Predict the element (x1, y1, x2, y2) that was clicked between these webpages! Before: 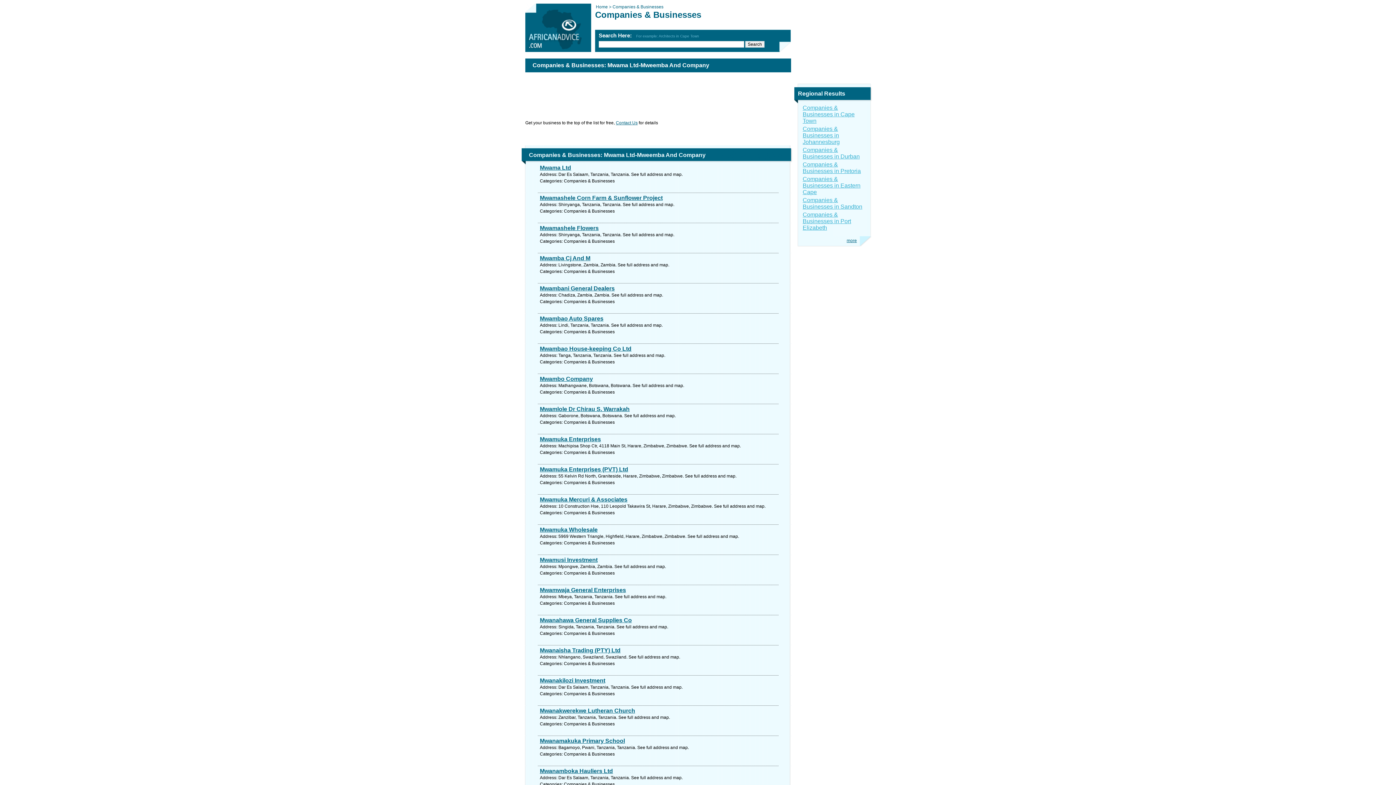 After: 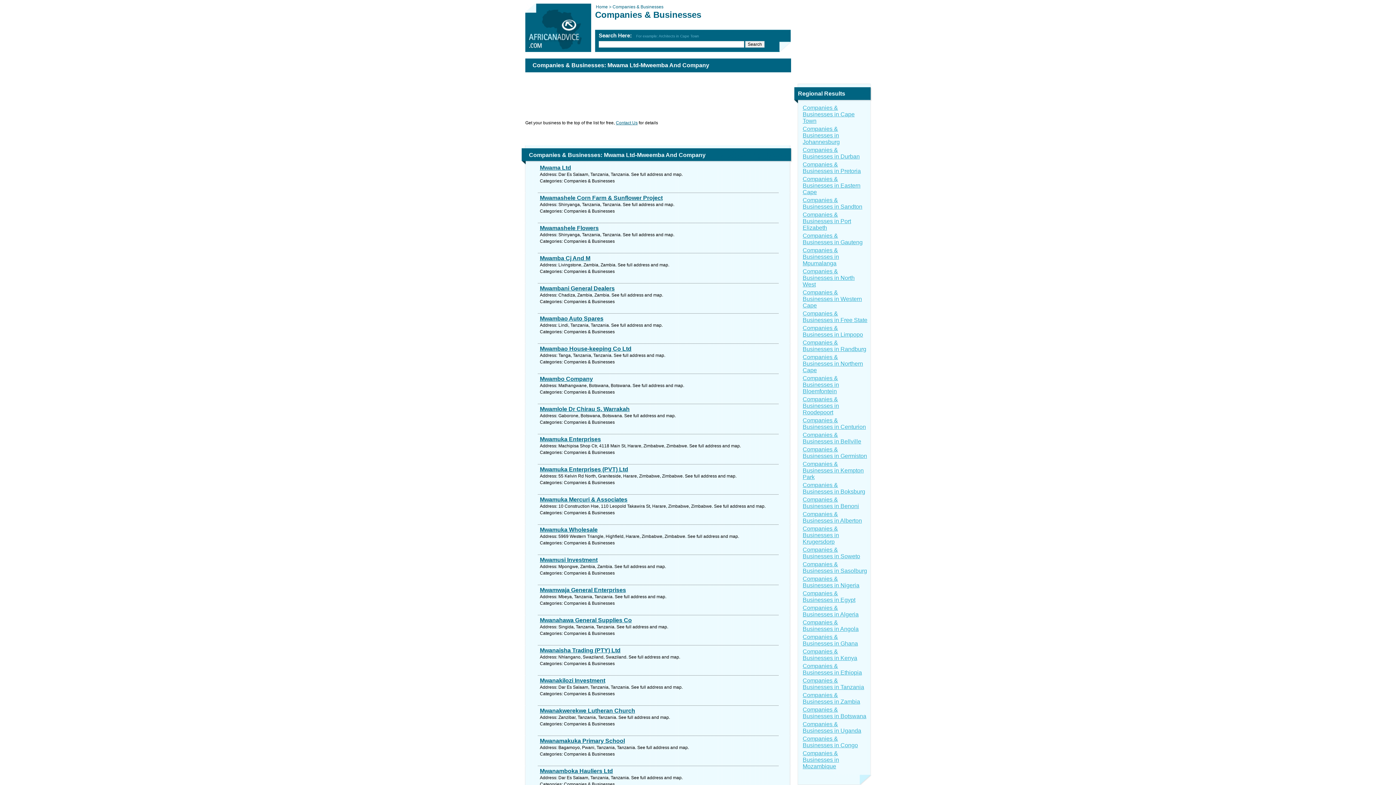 Action: bbox: (846, 236, 857, 245) label: more